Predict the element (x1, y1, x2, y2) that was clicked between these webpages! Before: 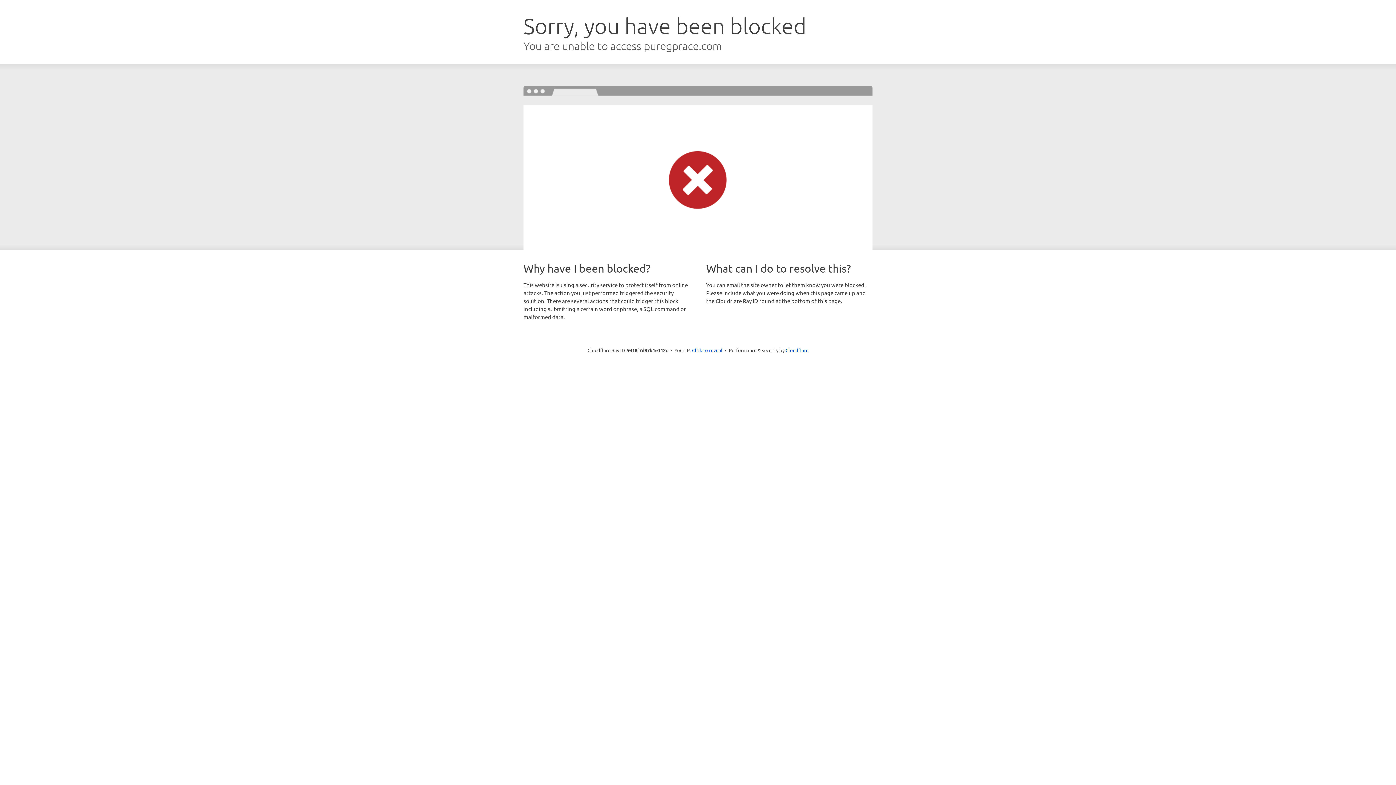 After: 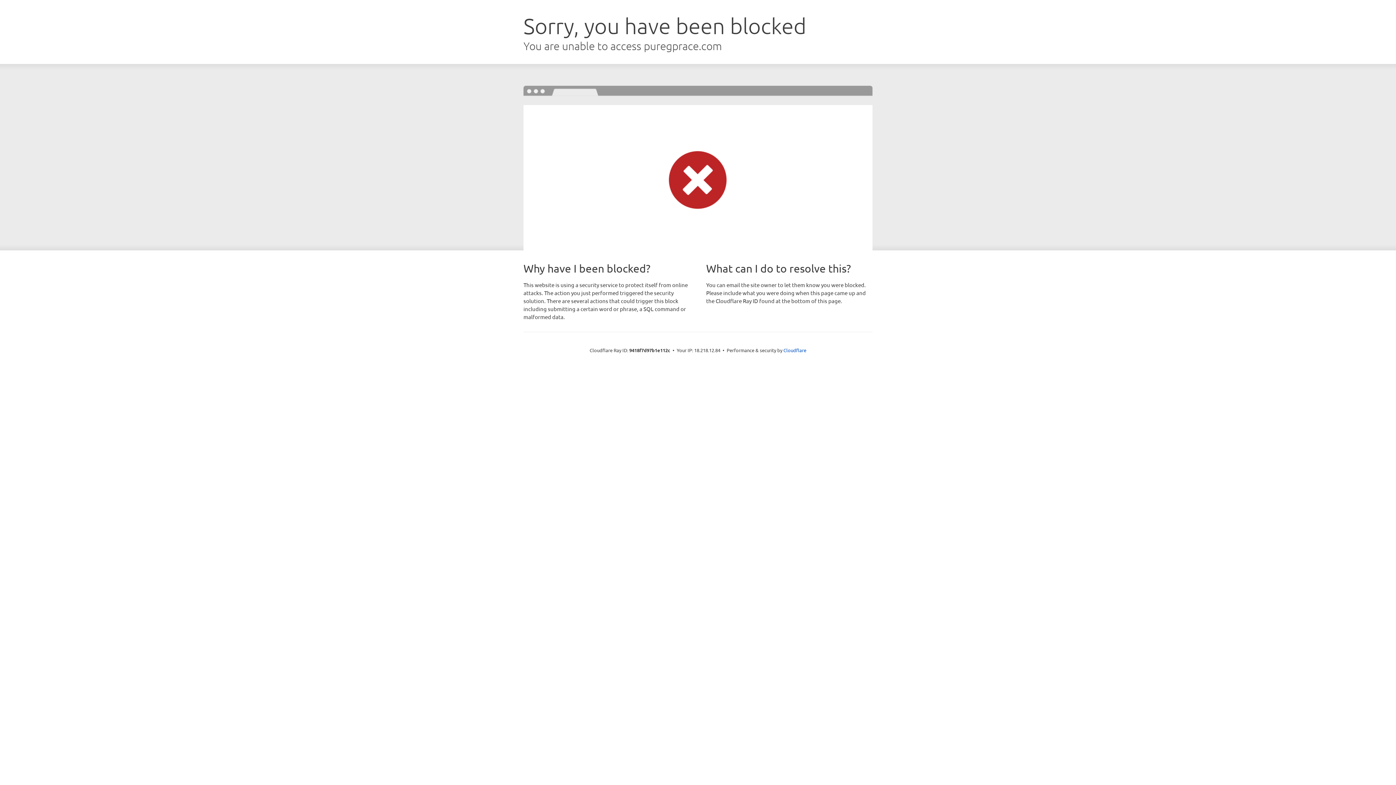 Action: bbox: (692, 346, 722, 353) label: Click to reveal